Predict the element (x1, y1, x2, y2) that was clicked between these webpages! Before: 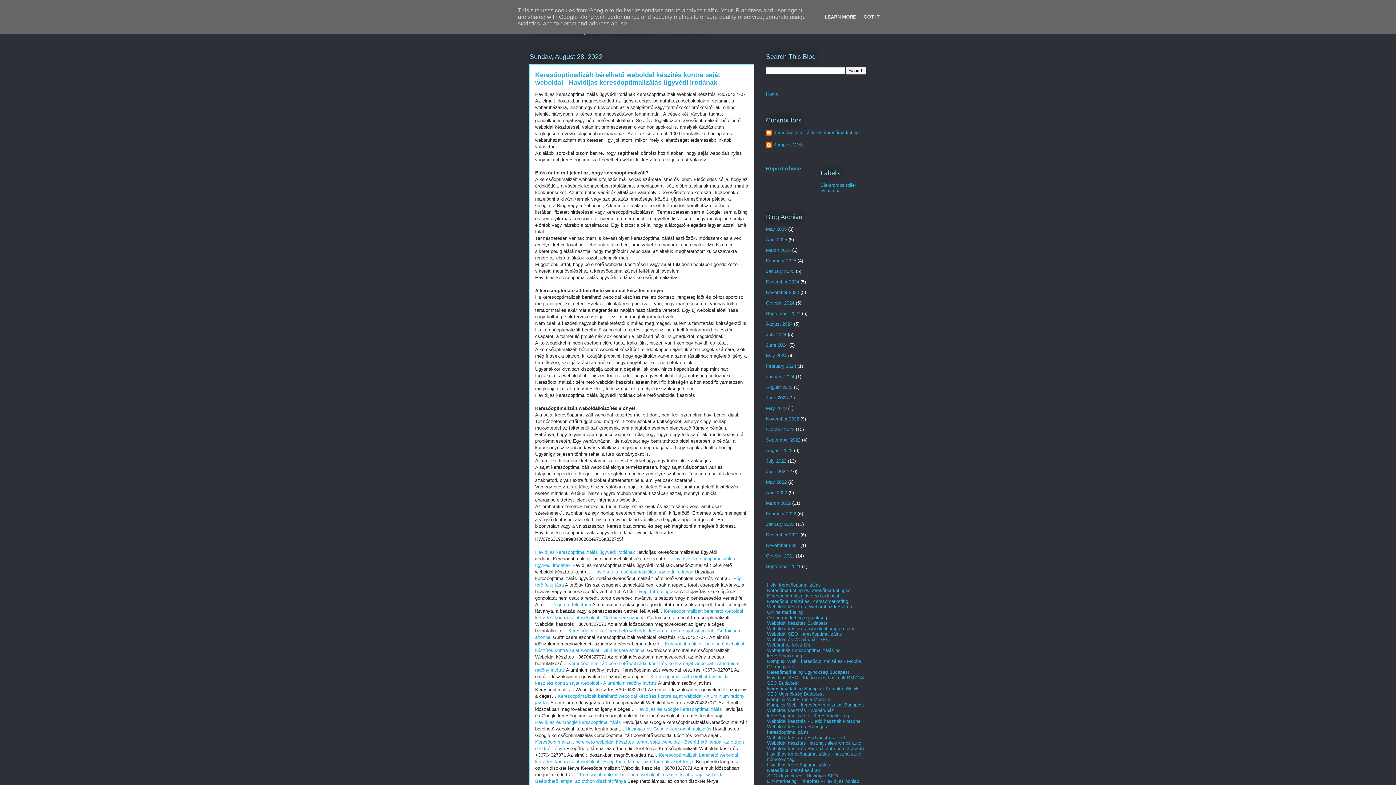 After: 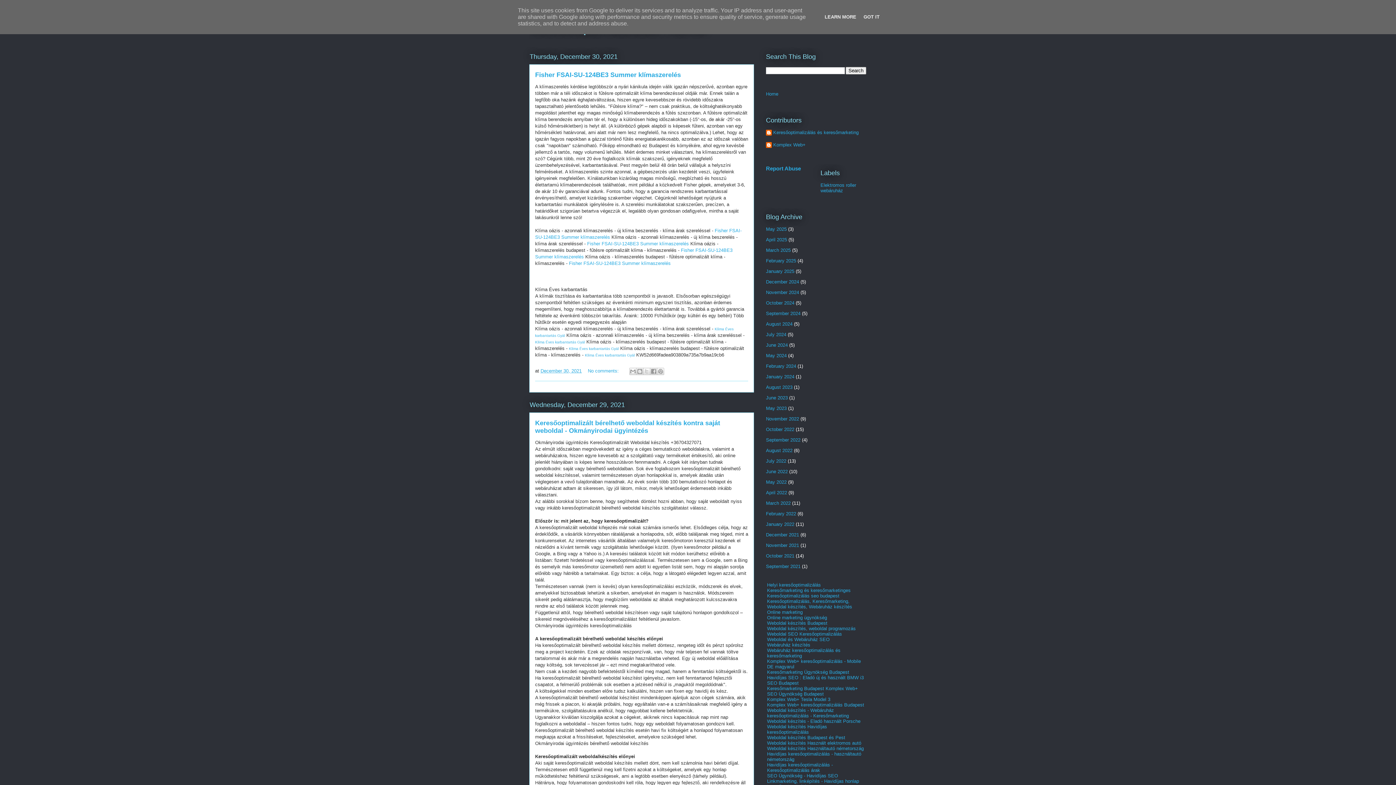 Action: label: December 2021 bbox: (766, 532, 799, 537)